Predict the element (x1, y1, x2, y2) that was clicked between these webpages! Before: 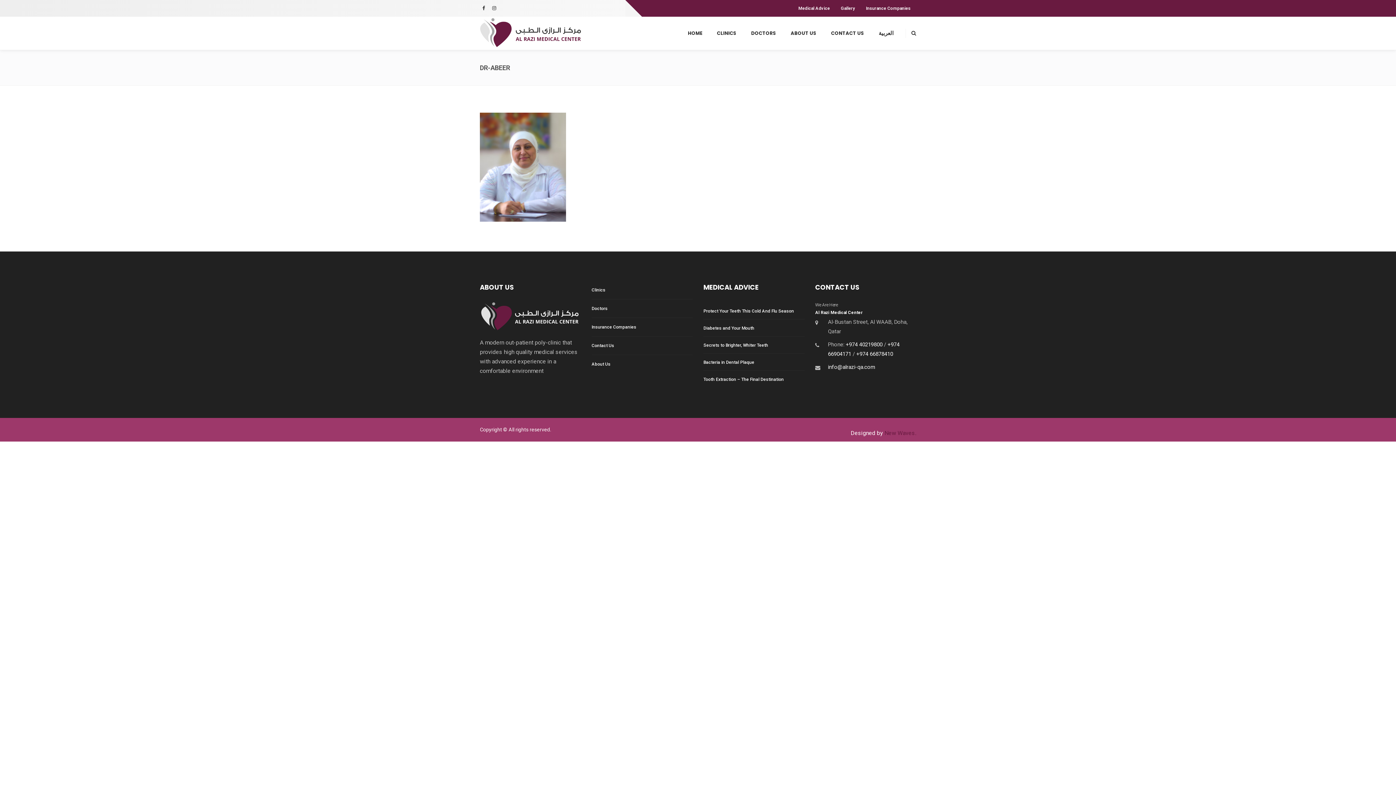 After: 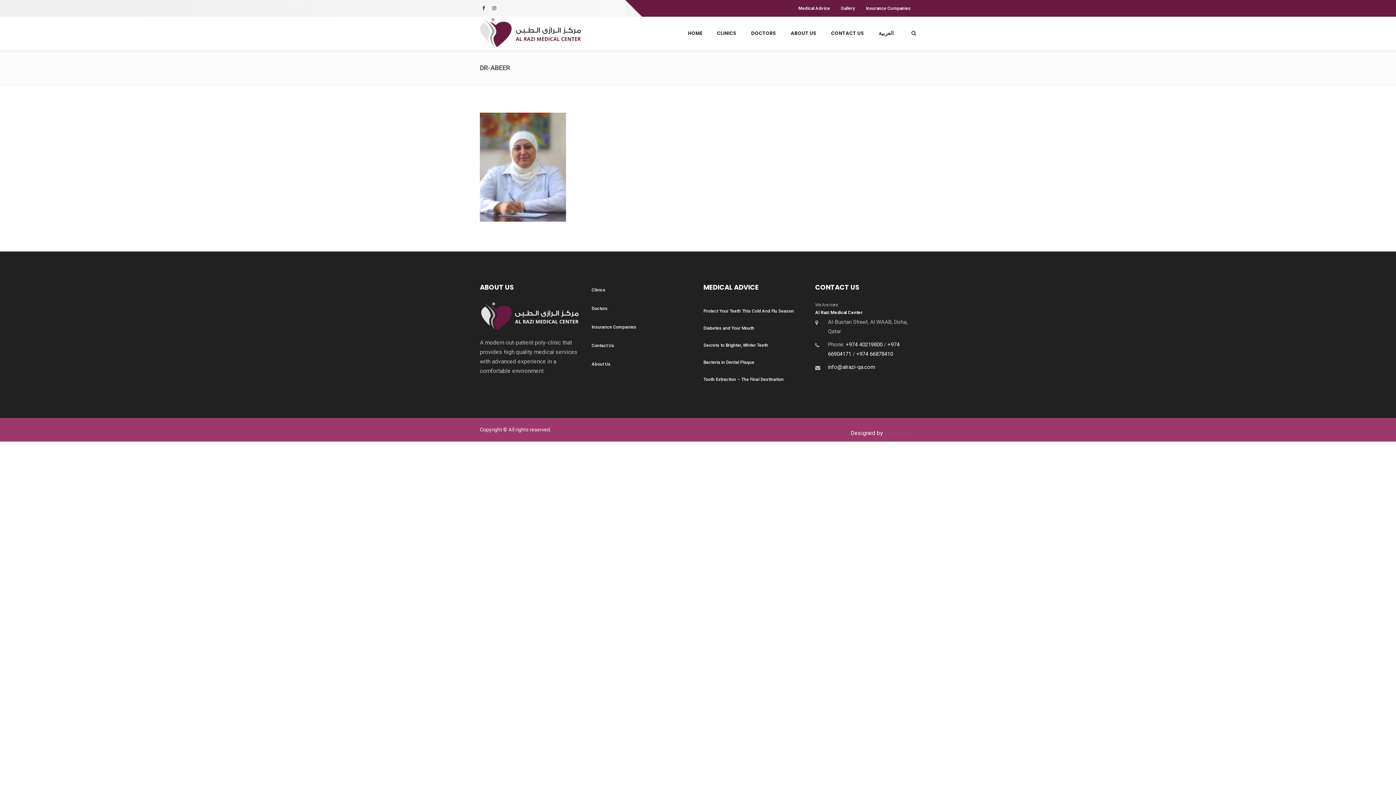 Action: bbox: (884, 429, 916, 436) label: New Waves.